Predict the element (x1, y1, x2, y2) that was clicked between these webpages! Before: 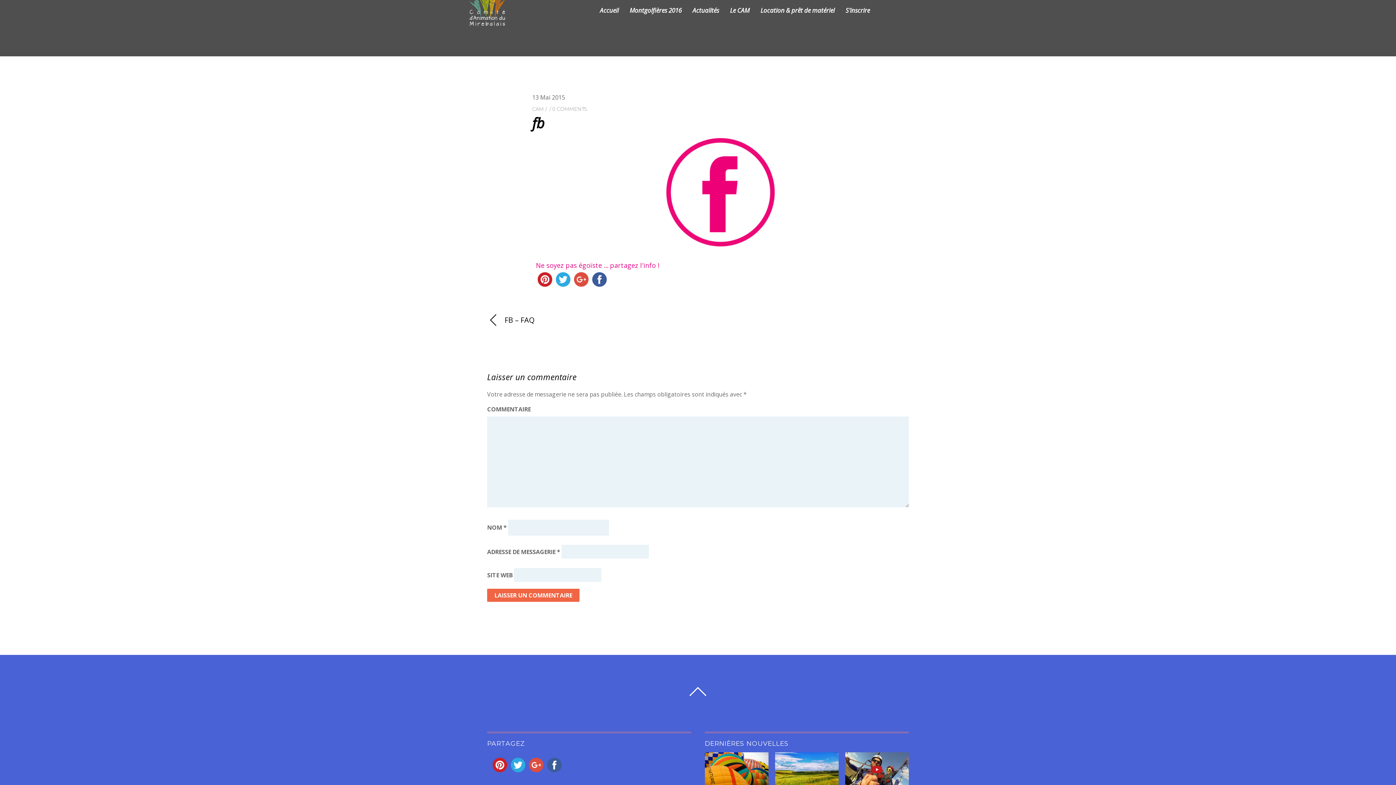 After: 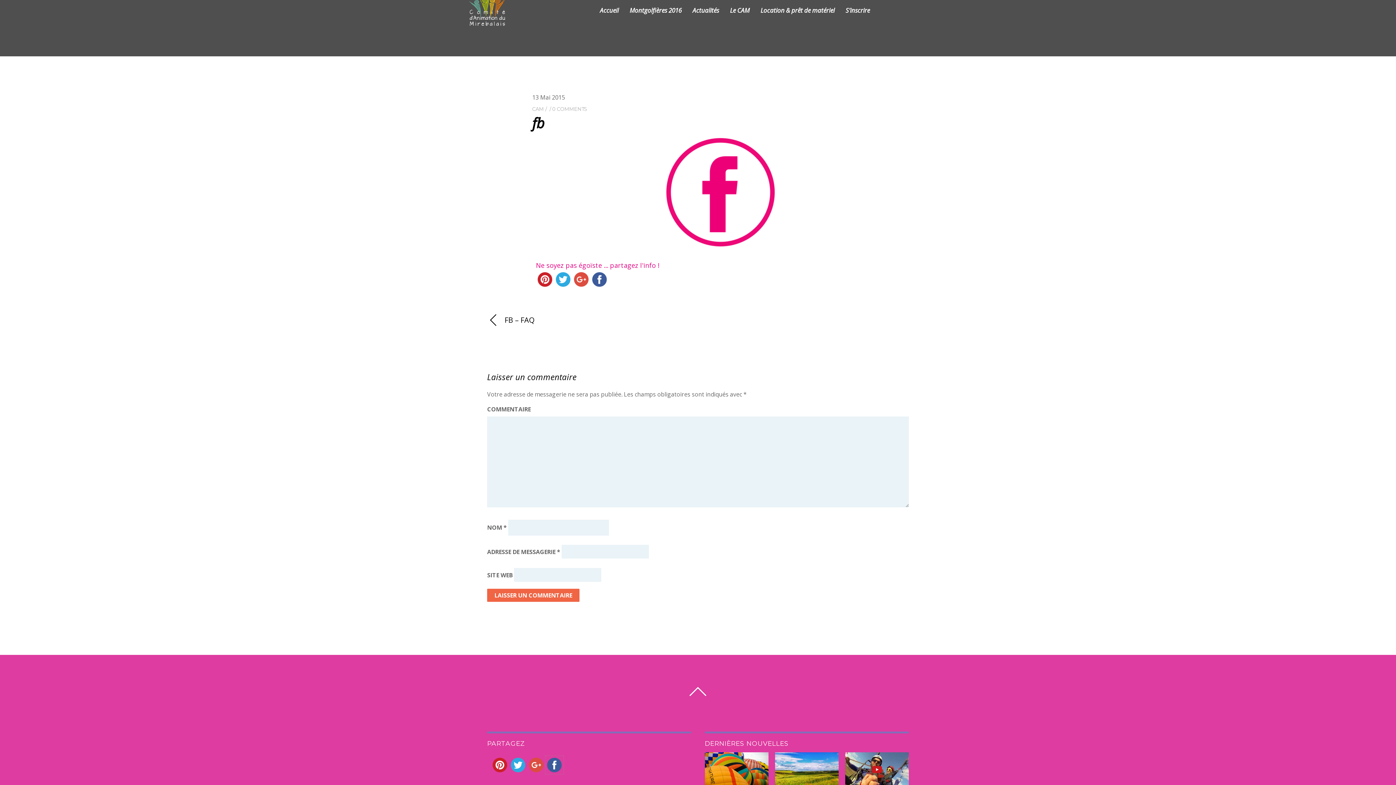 Action: bbox: (545, 760, 563, 768)